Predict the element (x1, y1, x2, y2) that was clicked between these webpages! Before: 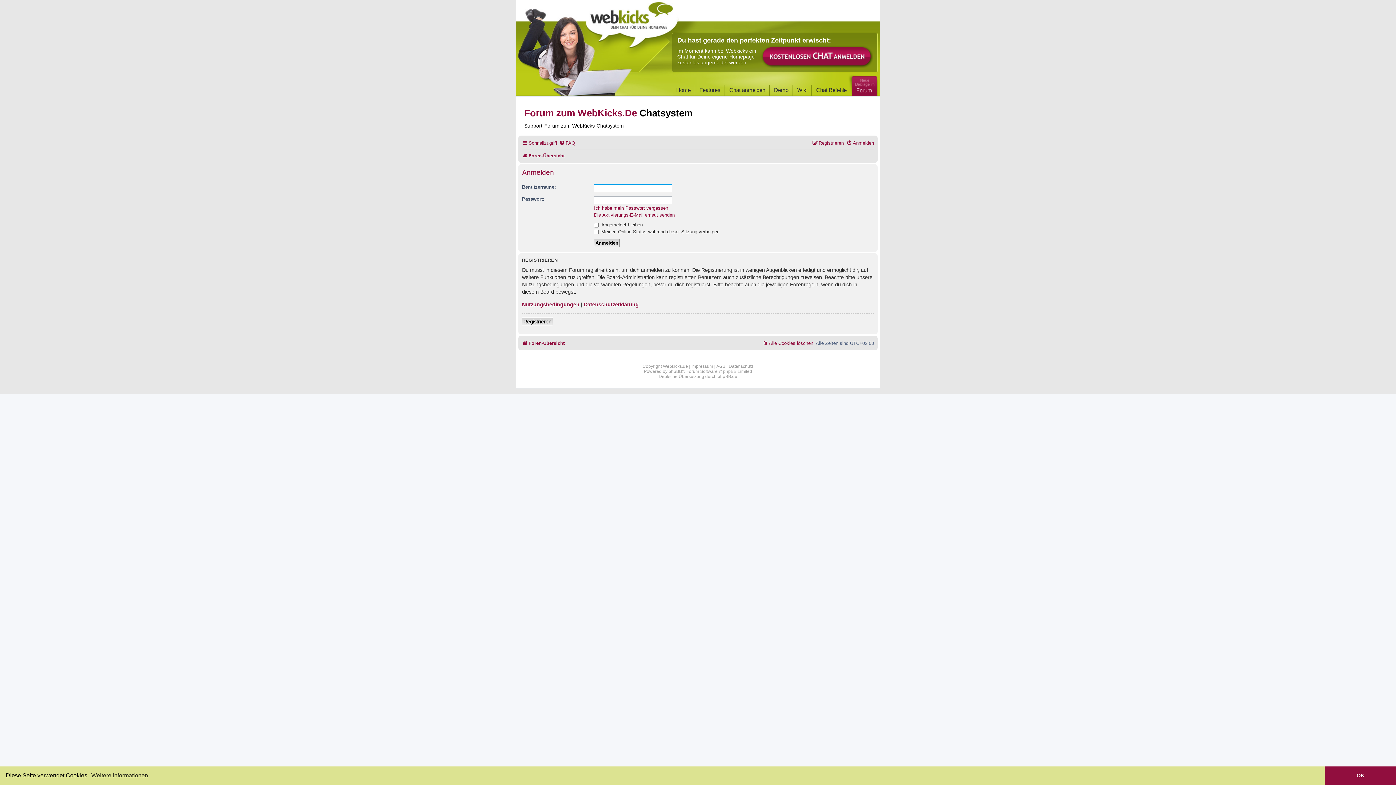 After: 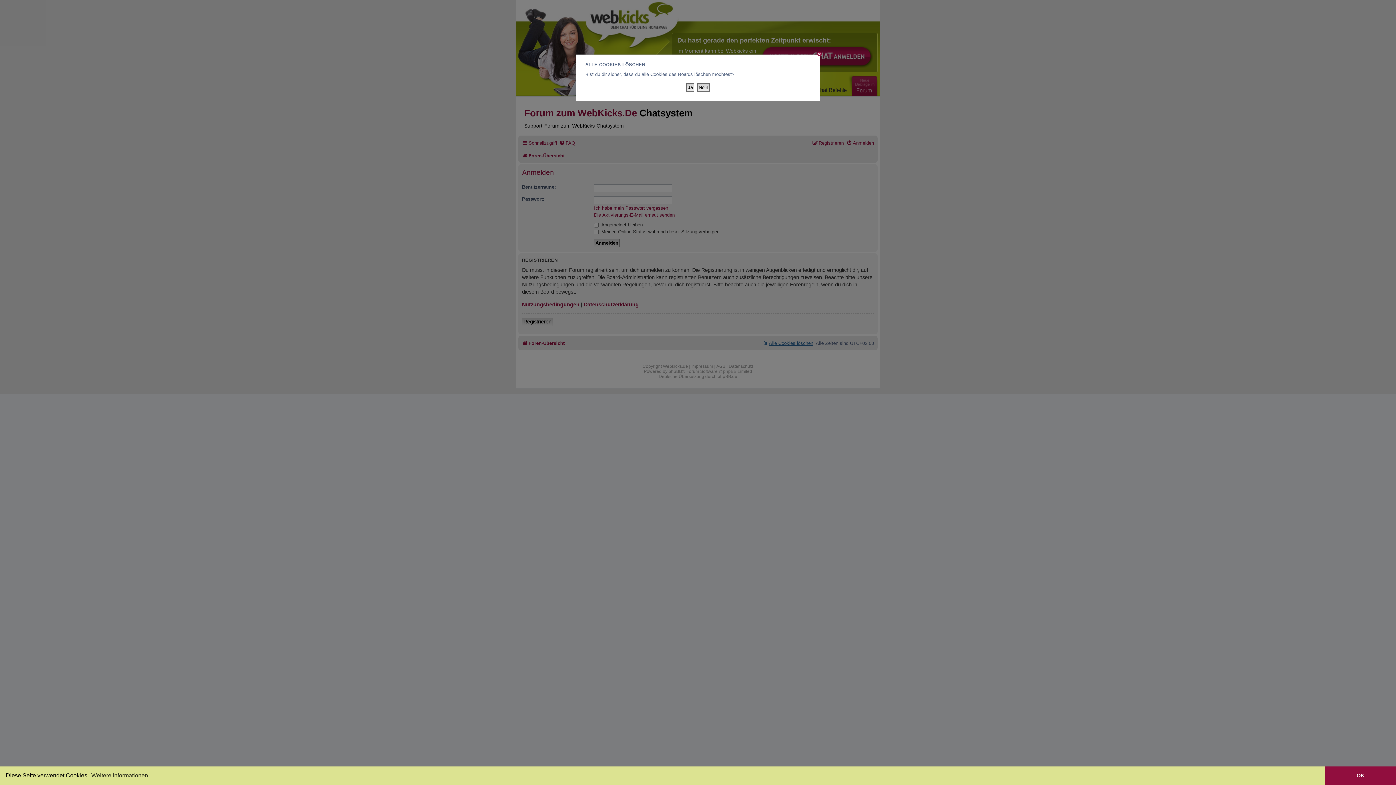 Action: bbox: (762, 338, 813, 348) label: Alle Cookies löschen